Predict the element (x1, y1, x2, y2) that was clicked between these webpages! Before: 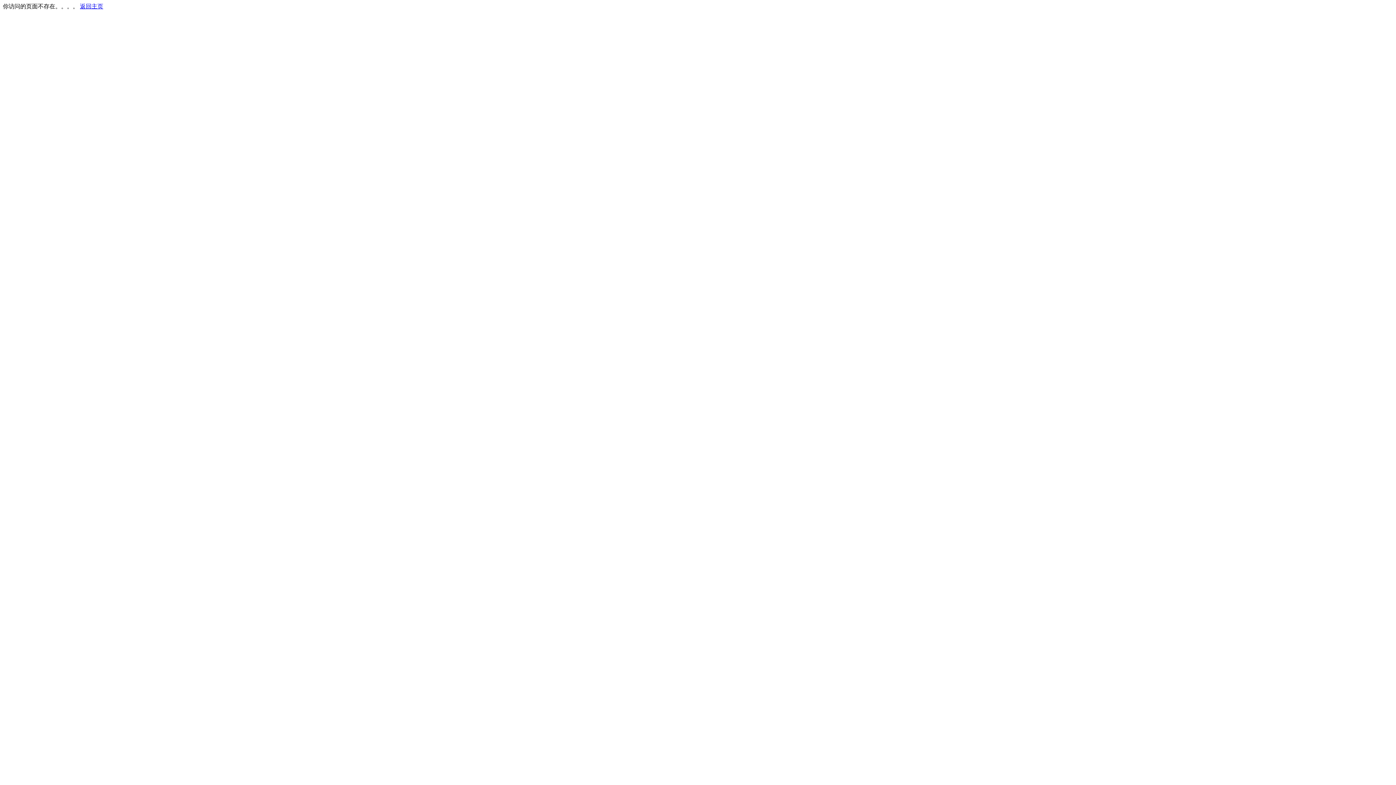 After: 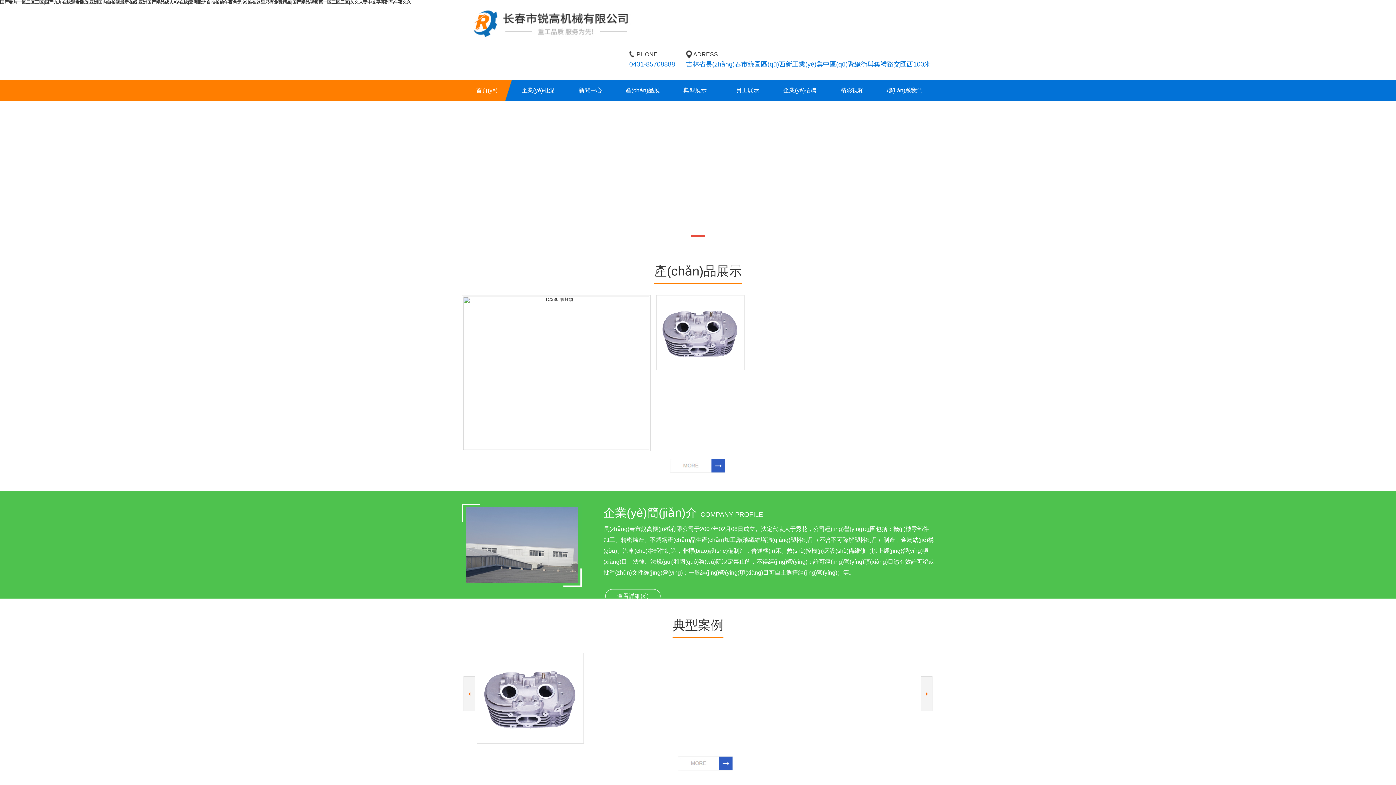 Action: bbox: (80, 3, 103, 9) label: 返回主页